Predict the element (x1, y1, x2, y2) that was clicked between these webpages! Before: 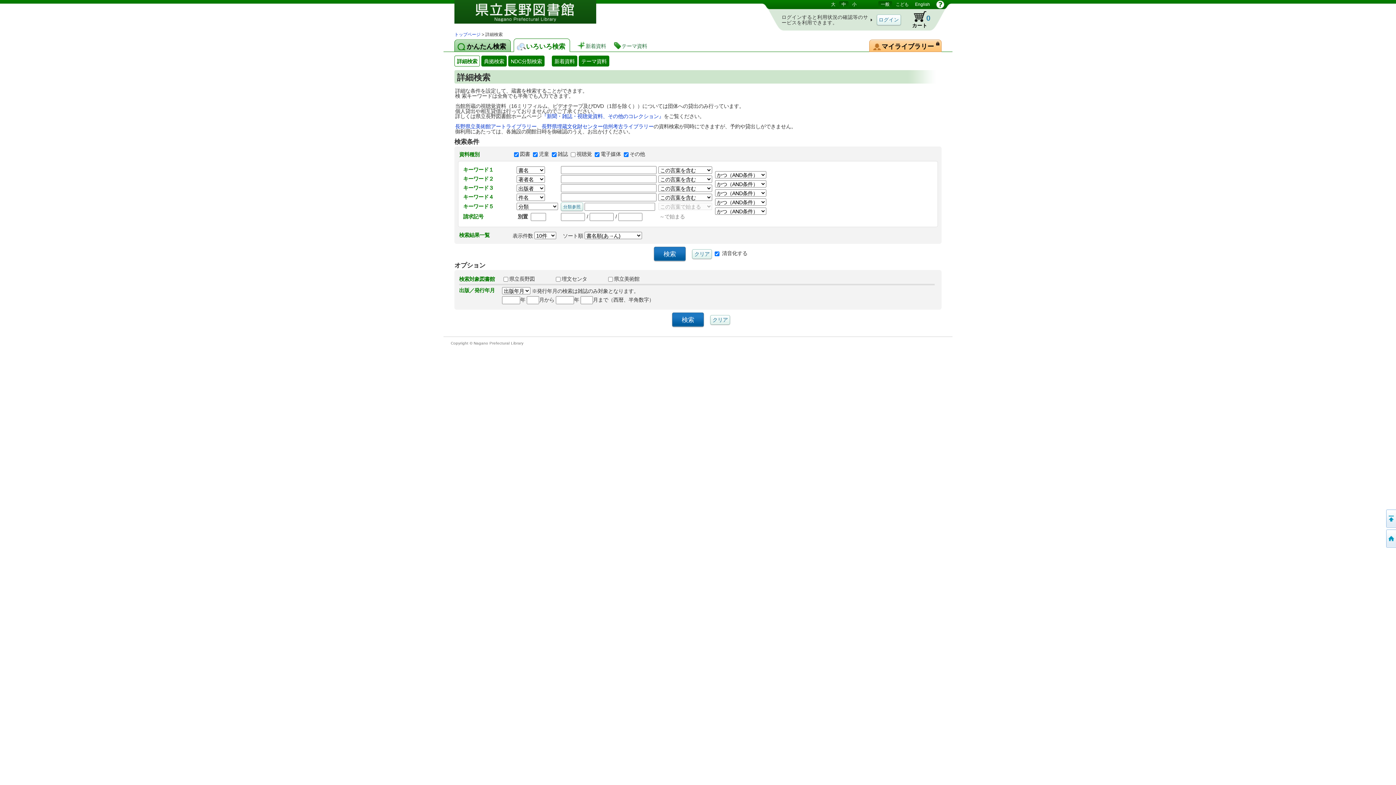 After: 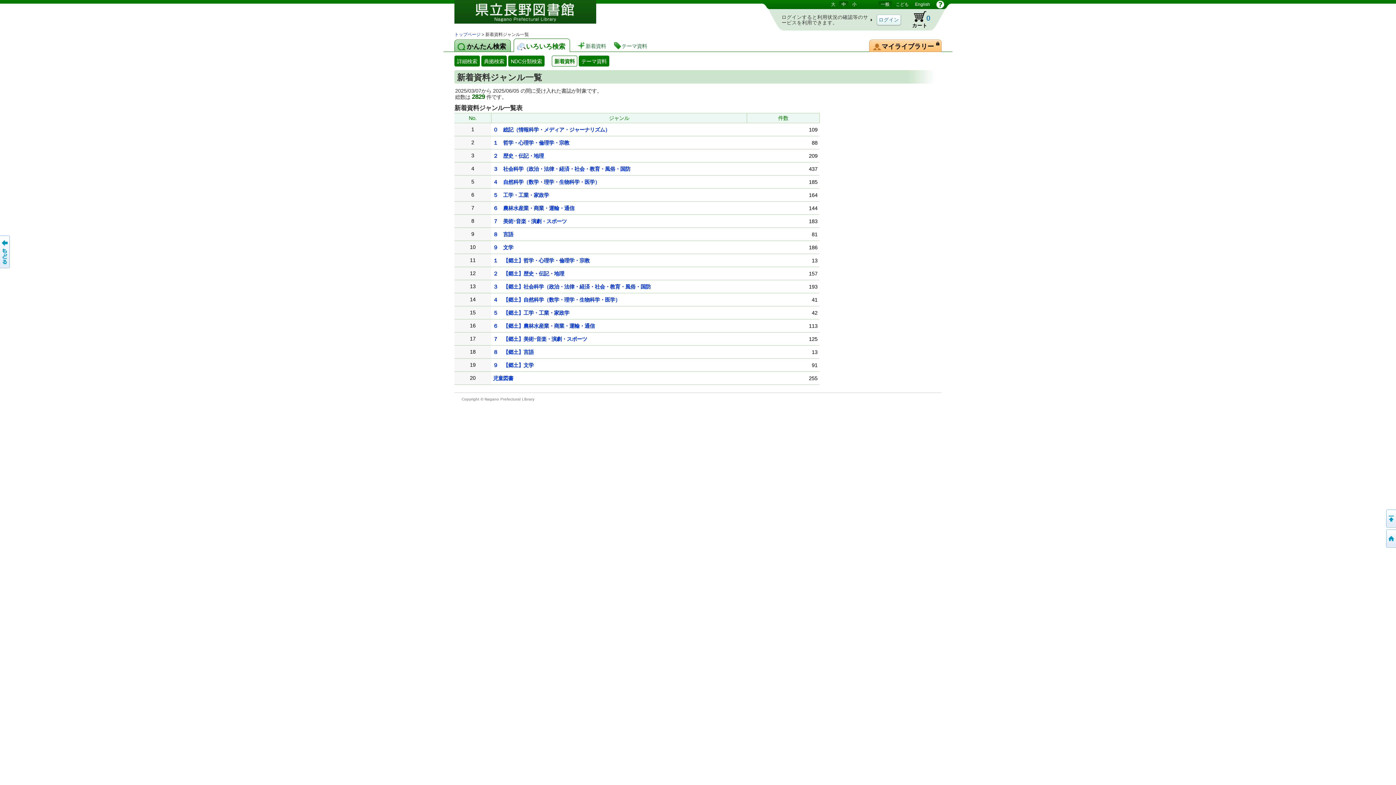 Action: label: 新着資料 bbox: (576, 40, 609, 50)